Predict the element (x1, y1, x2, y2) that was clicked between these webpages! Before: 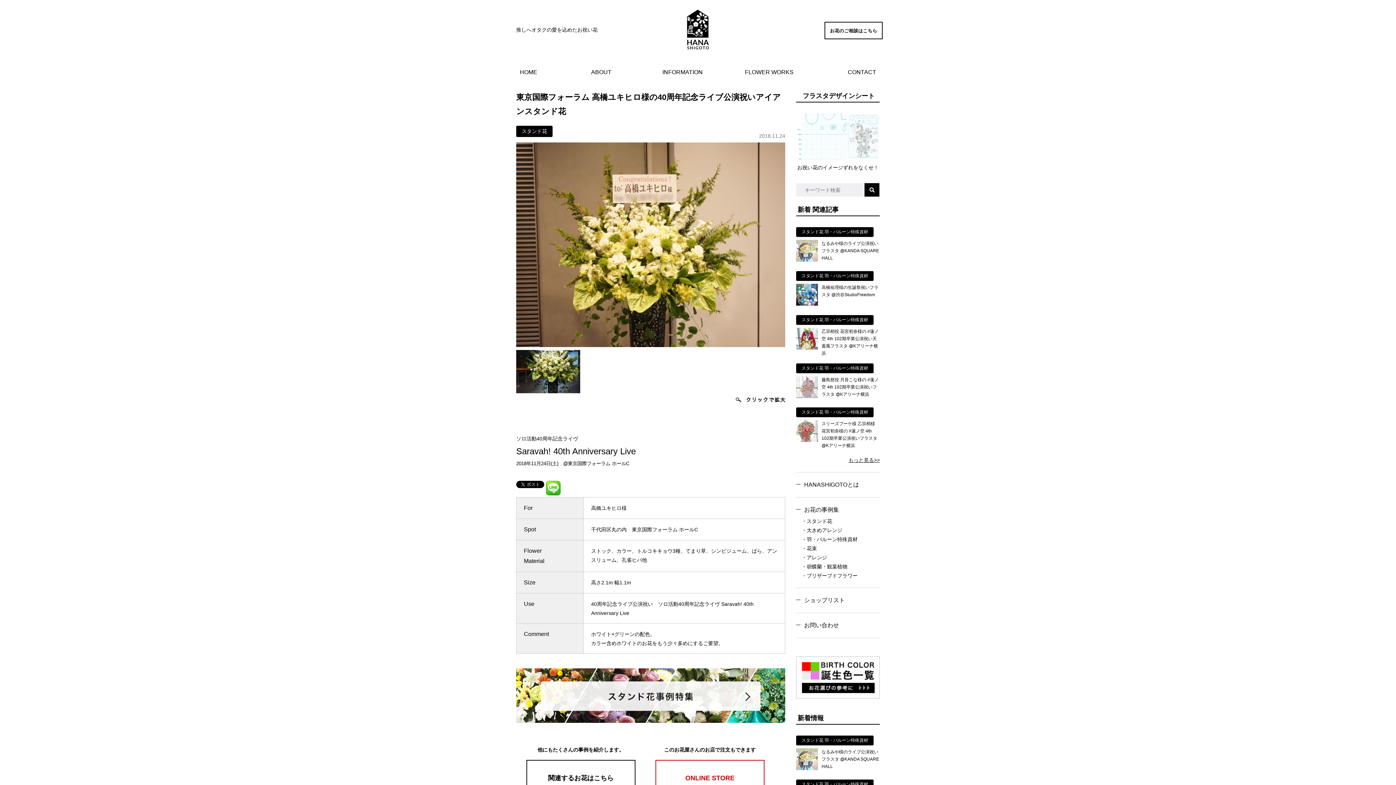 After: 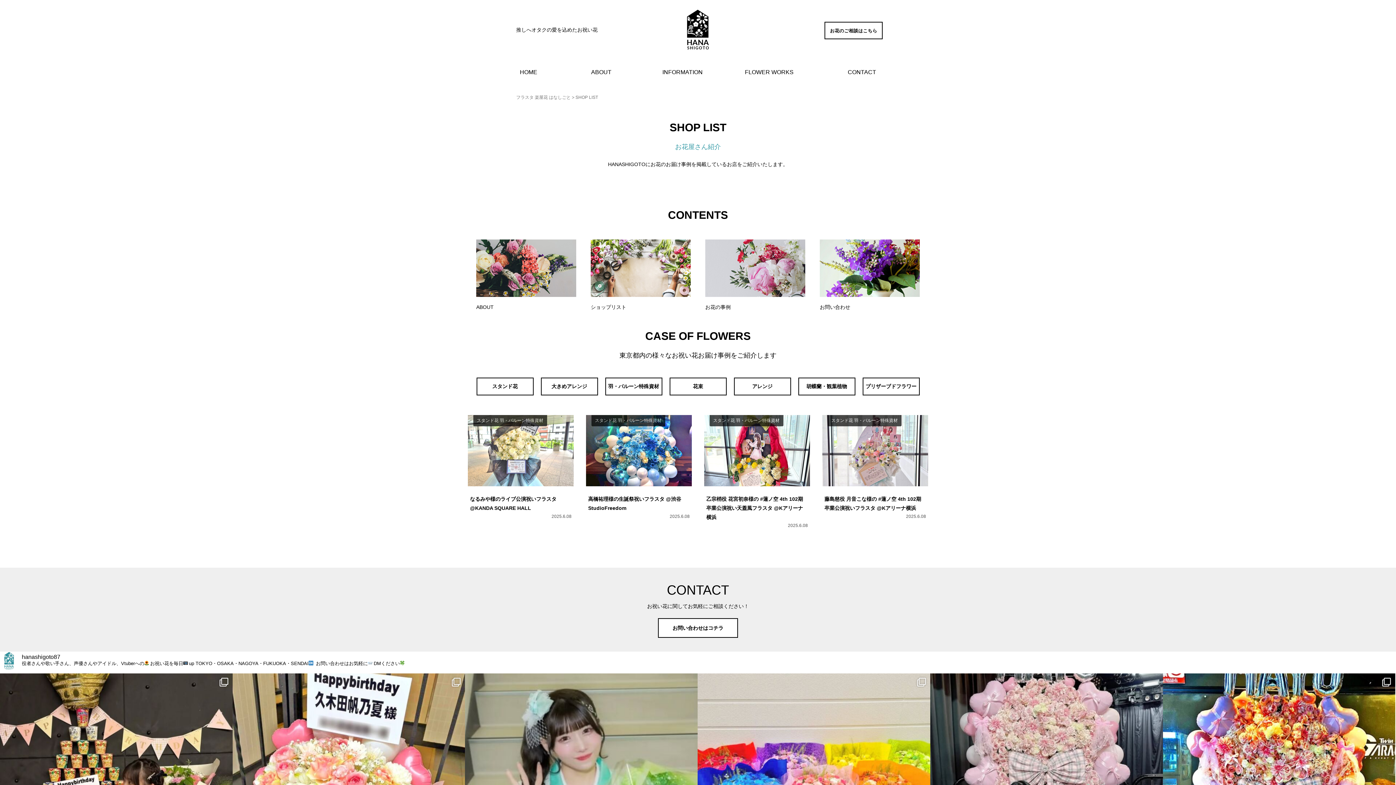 Action: label: ショップリスト bbox: (804, 597, 845, 603)